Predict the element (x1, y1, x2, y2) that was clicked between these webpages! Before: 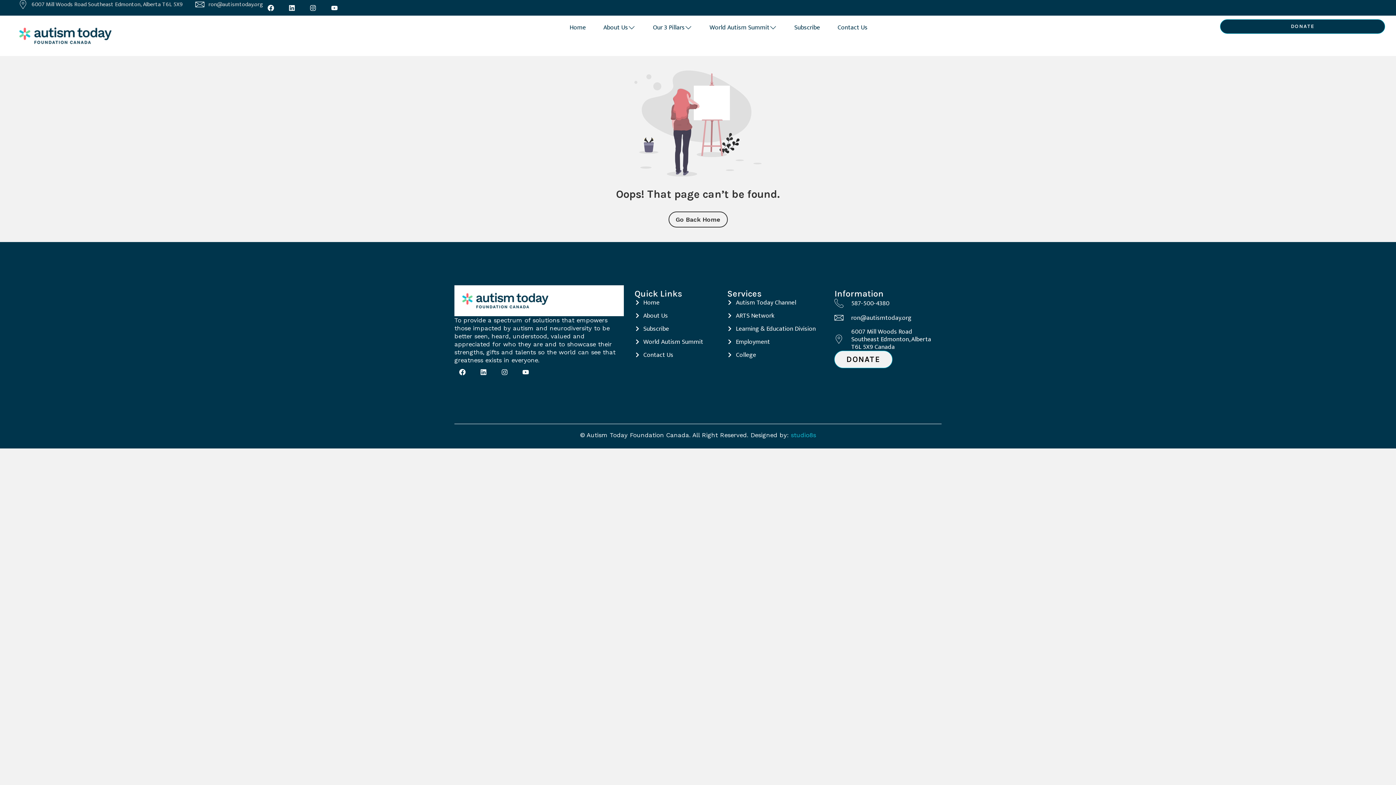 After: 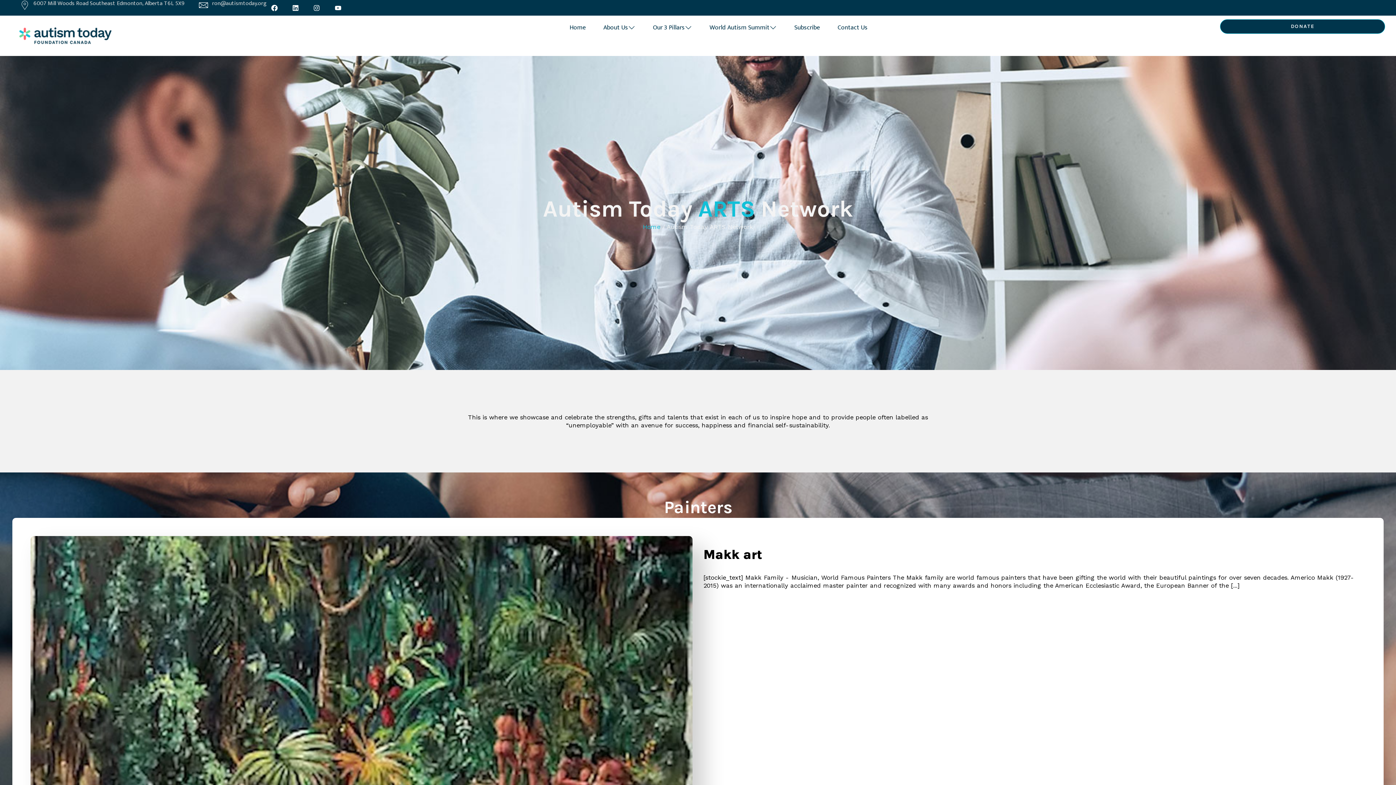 Action: bbox: (727, 311, 834, 319) label: ARTS Network